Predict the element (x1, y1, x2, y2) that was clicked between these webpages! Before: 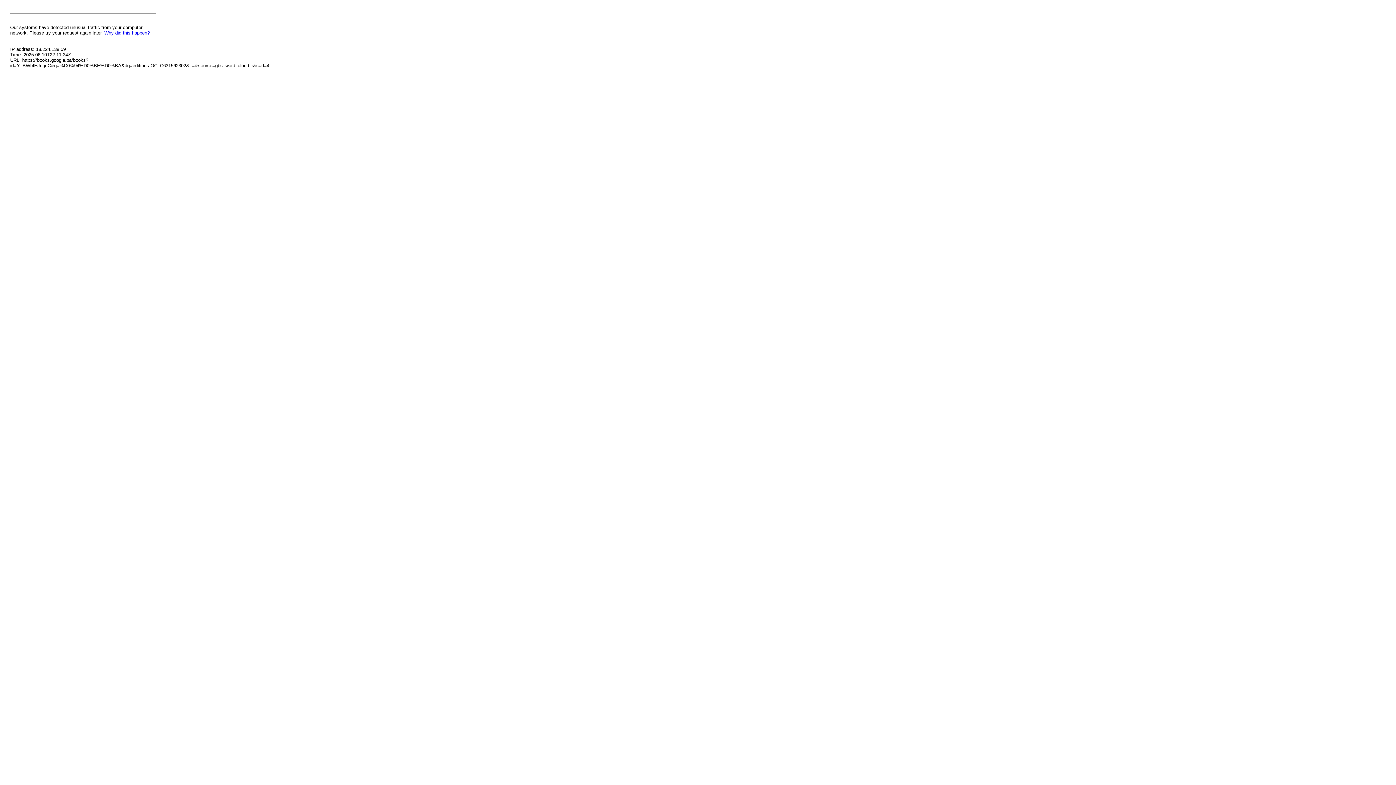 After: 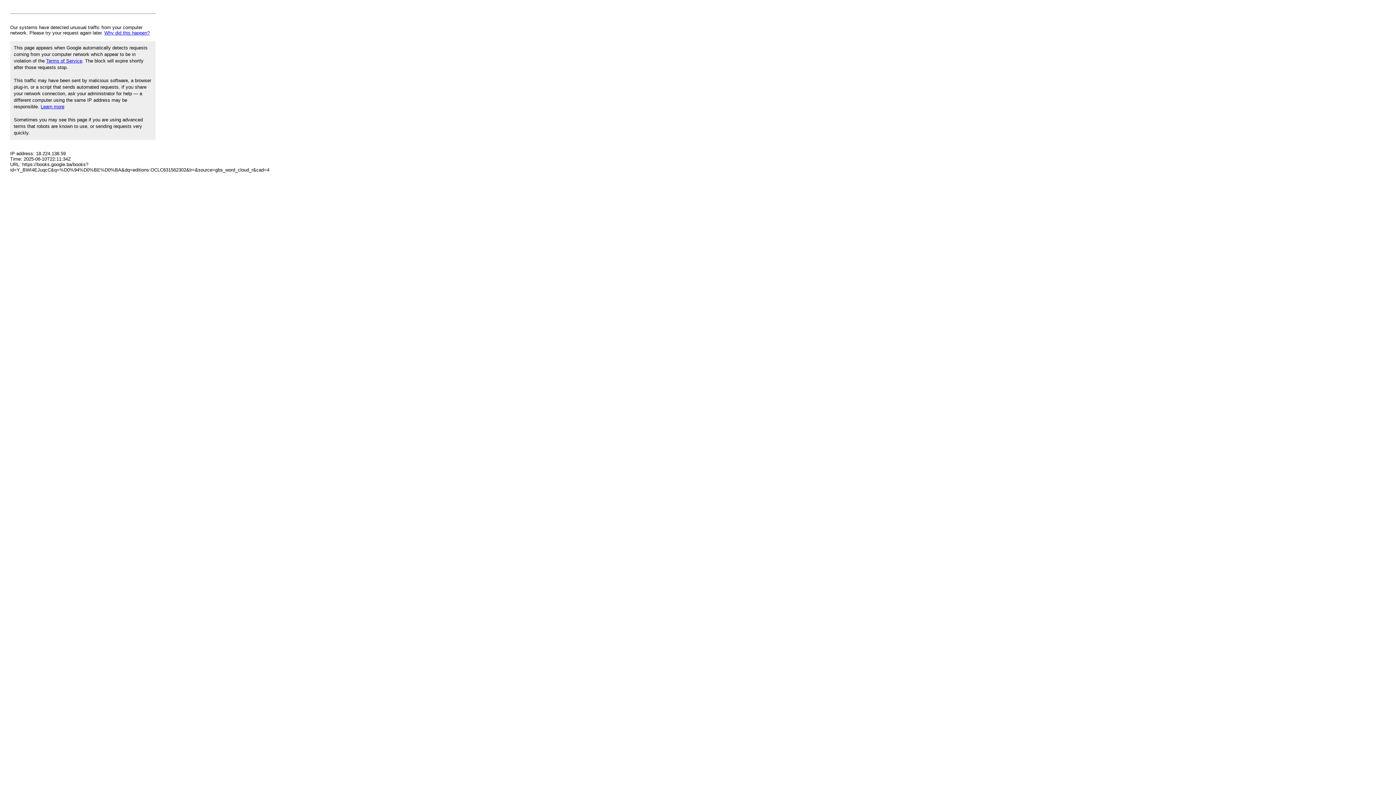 Action: bbox: (104, 30, 149, 35) label: Why did this happen?